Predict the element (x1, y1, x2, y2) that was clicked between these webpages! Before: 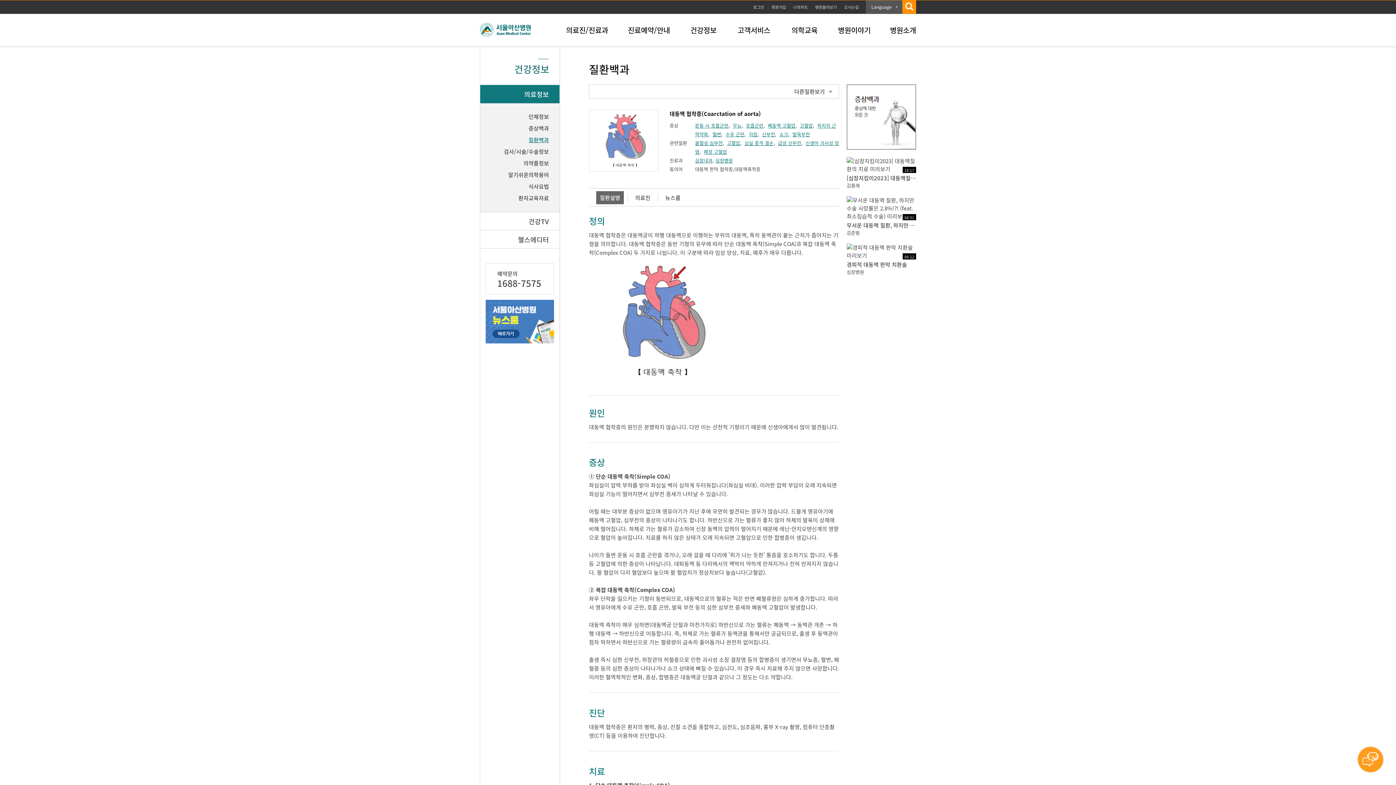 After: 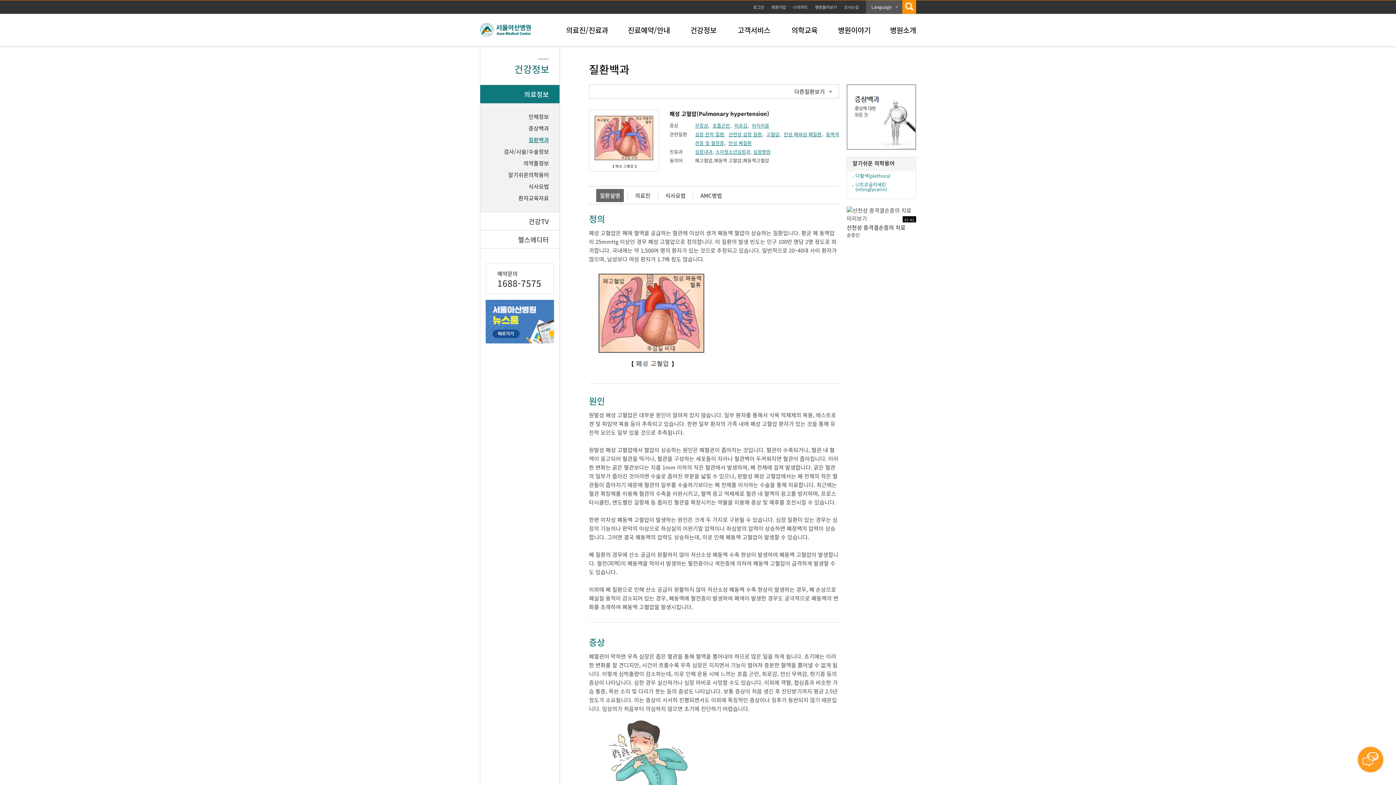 Action: label: 폐성 고혈압 bbox: (703, 148, 727, 155)